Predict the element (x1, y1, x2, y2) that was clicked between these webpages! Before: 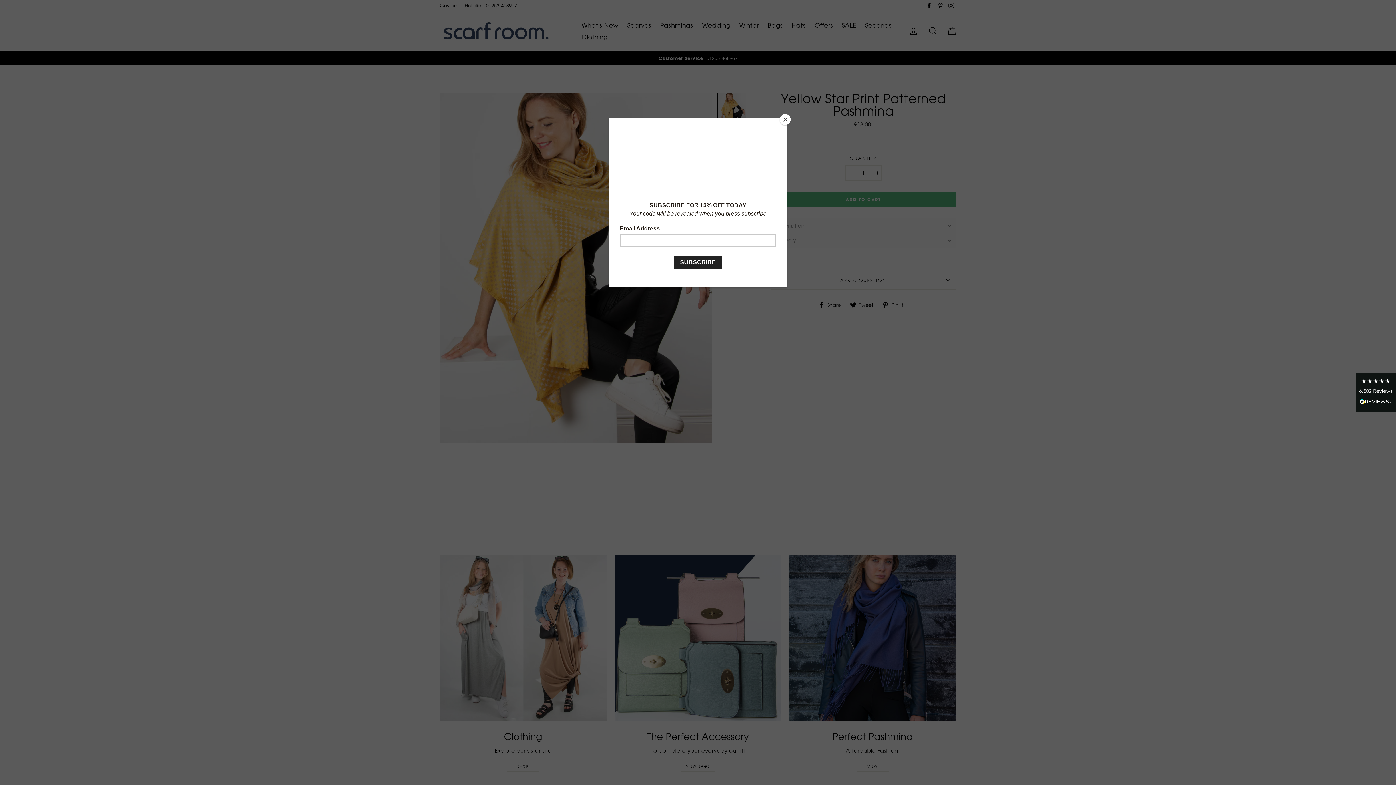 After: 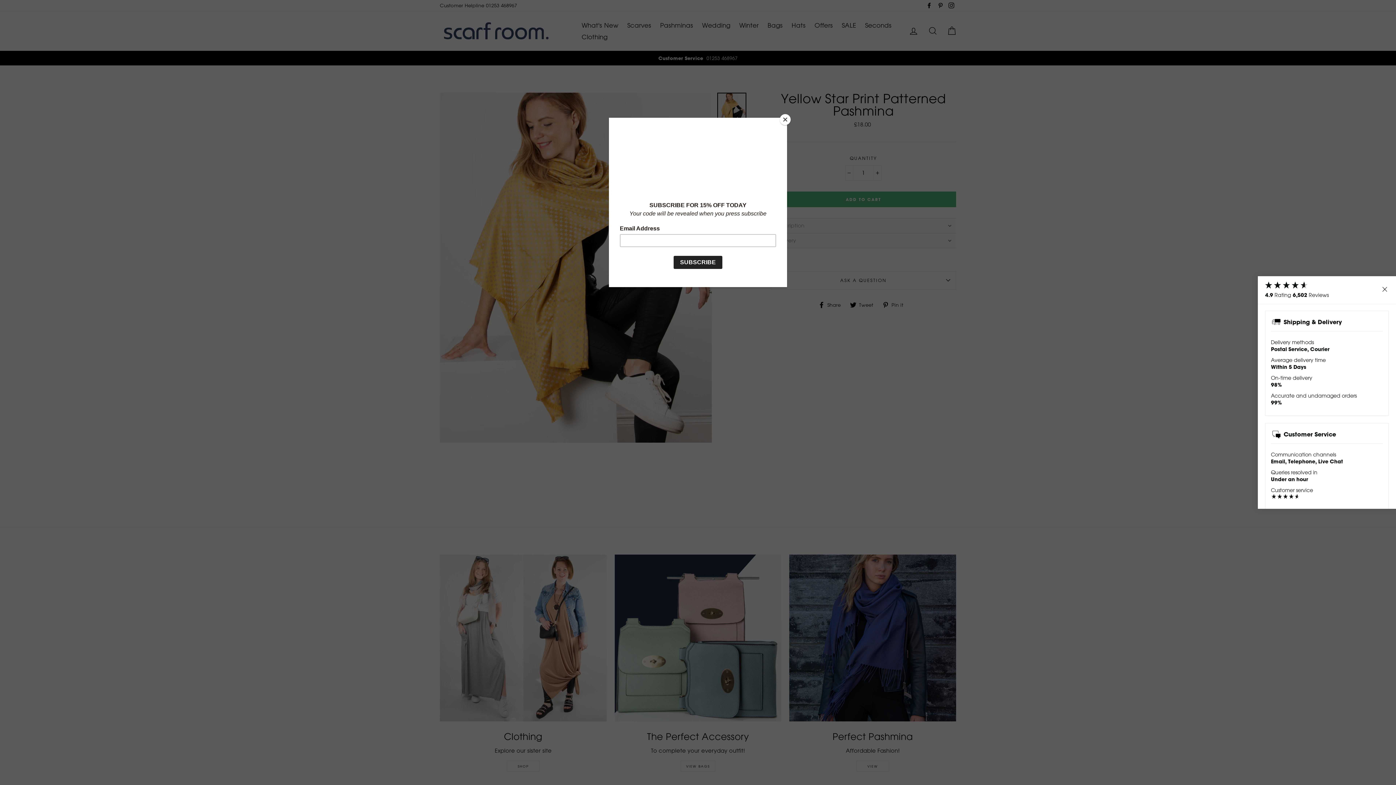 Action: label: 6,502 Reviews bbox: (1356, 372, 1396, 412)